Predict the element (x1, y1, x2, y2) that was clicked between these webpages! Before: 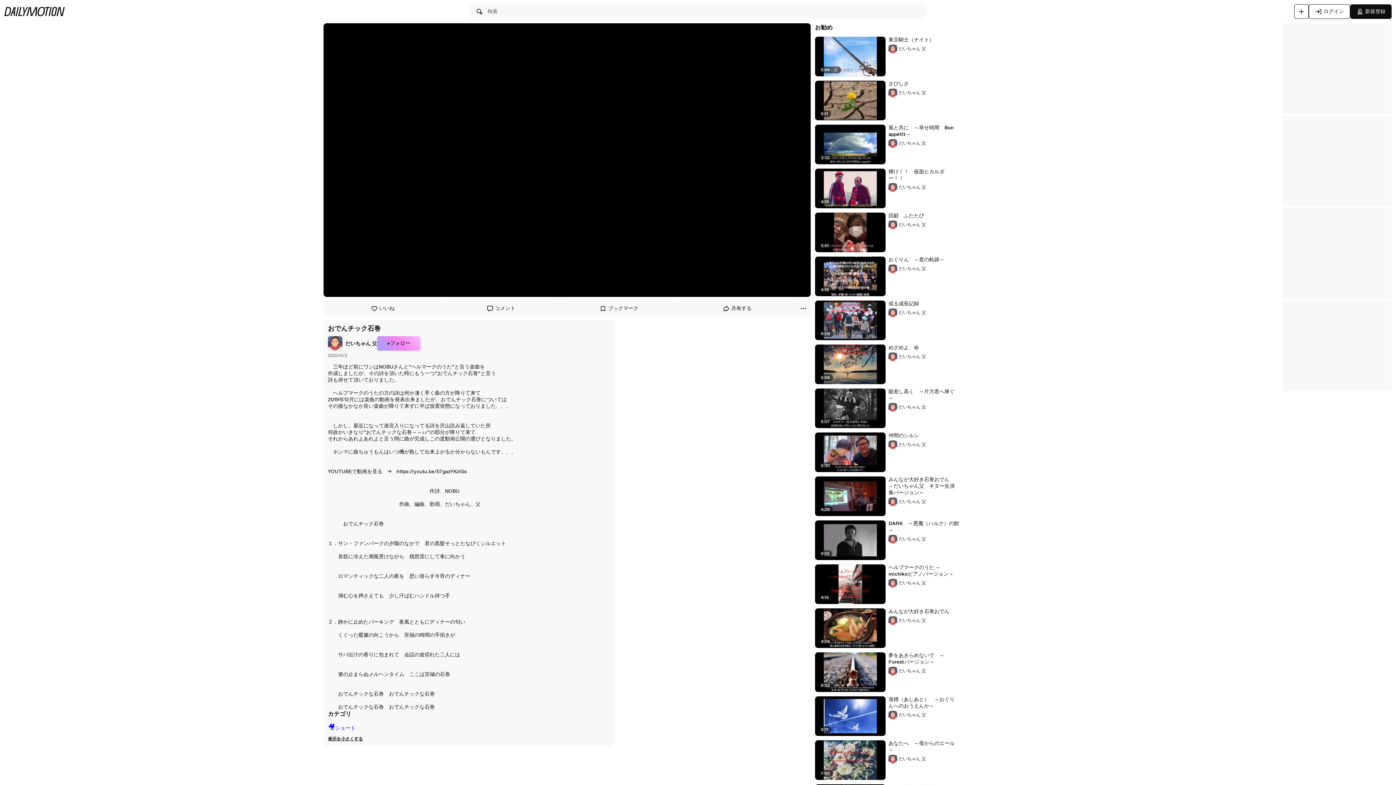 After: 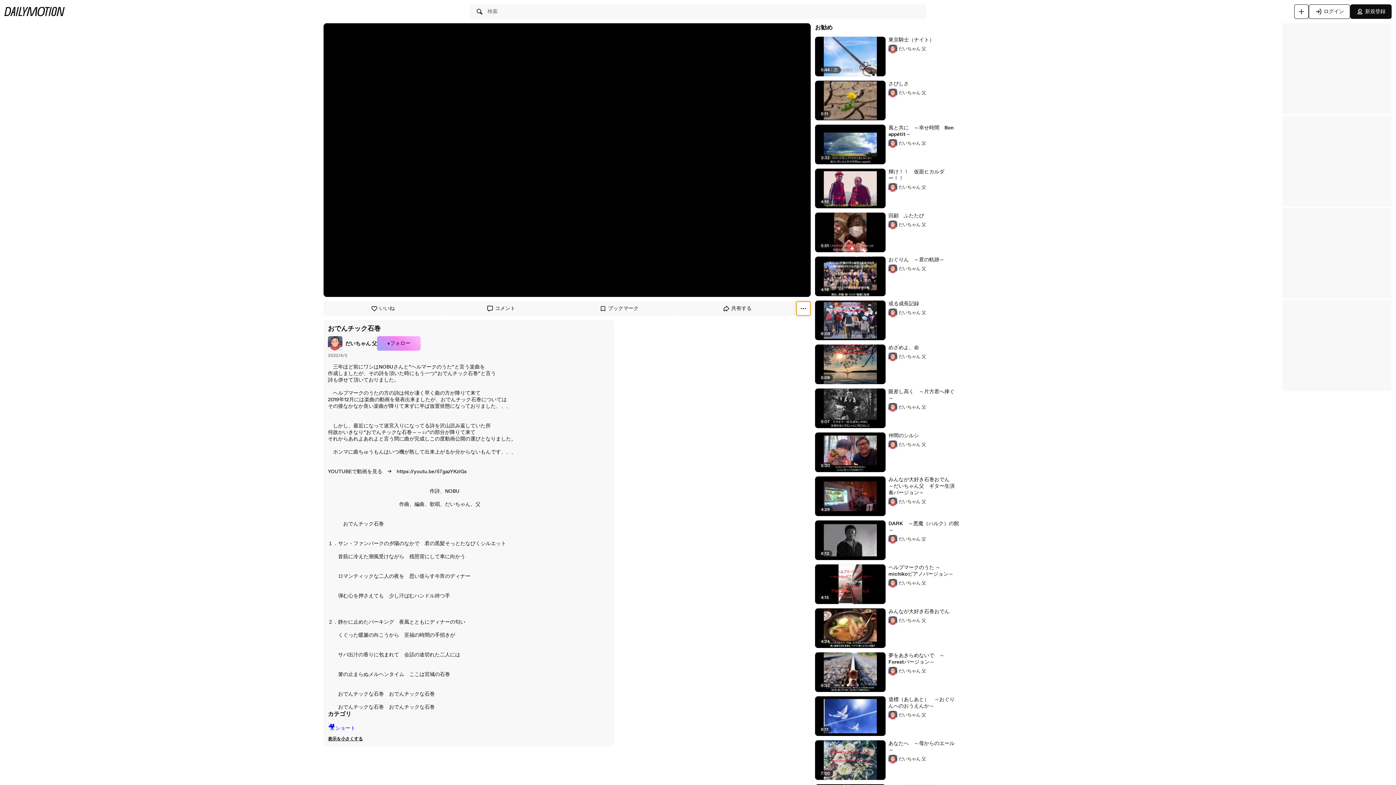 Action: bbox: (796, 301, 810, 316)